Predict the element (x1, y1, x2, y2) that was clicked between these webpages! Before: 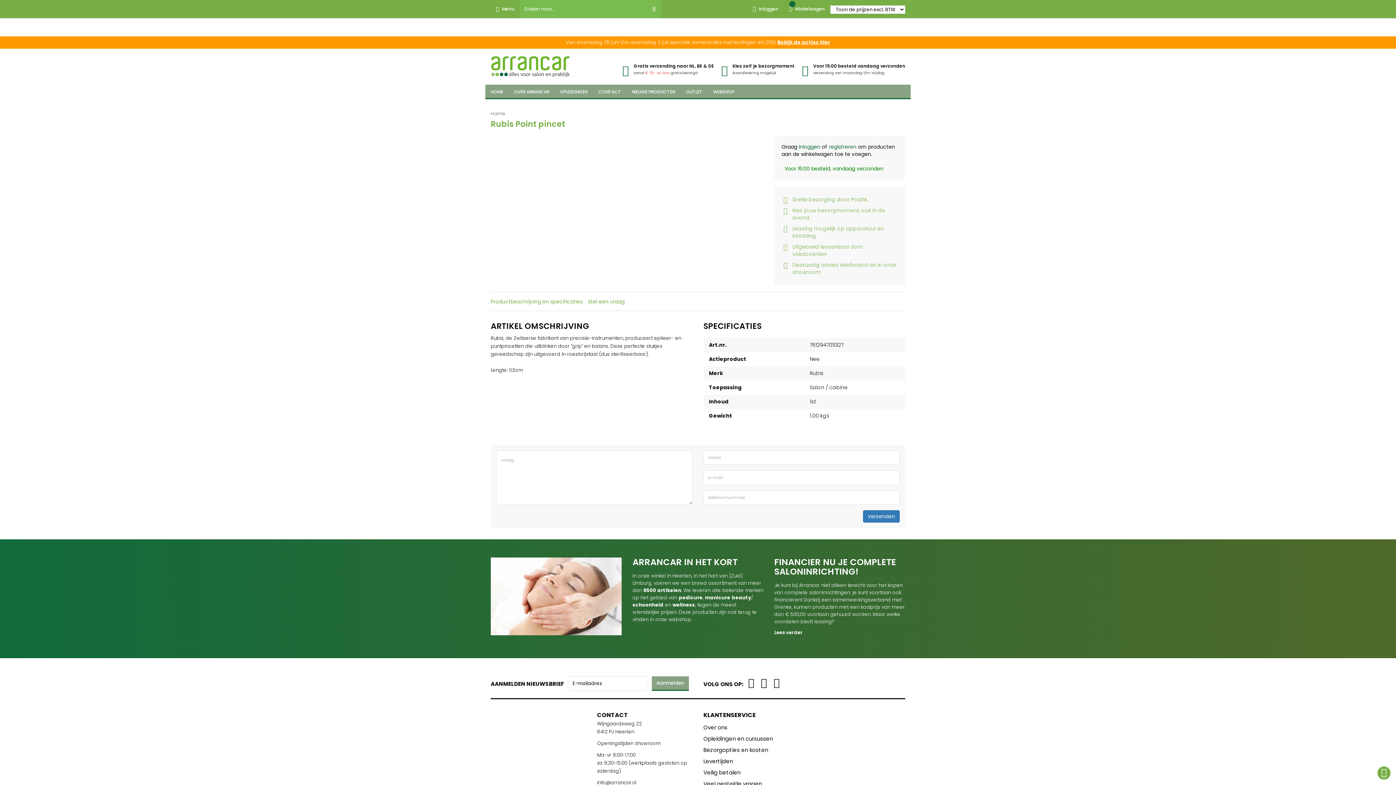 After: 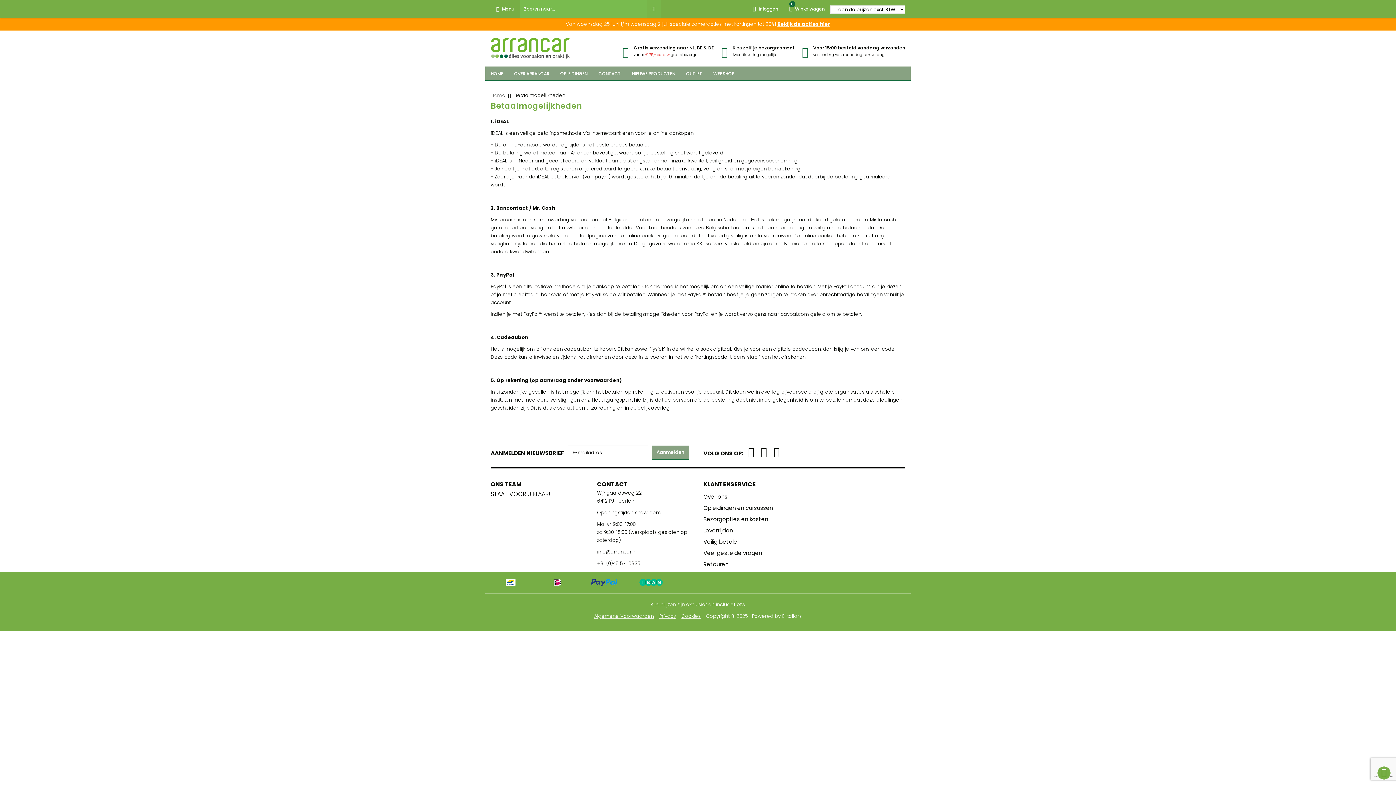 Action: bbox: (703, 769, 740, 776) label: Veilig betalen